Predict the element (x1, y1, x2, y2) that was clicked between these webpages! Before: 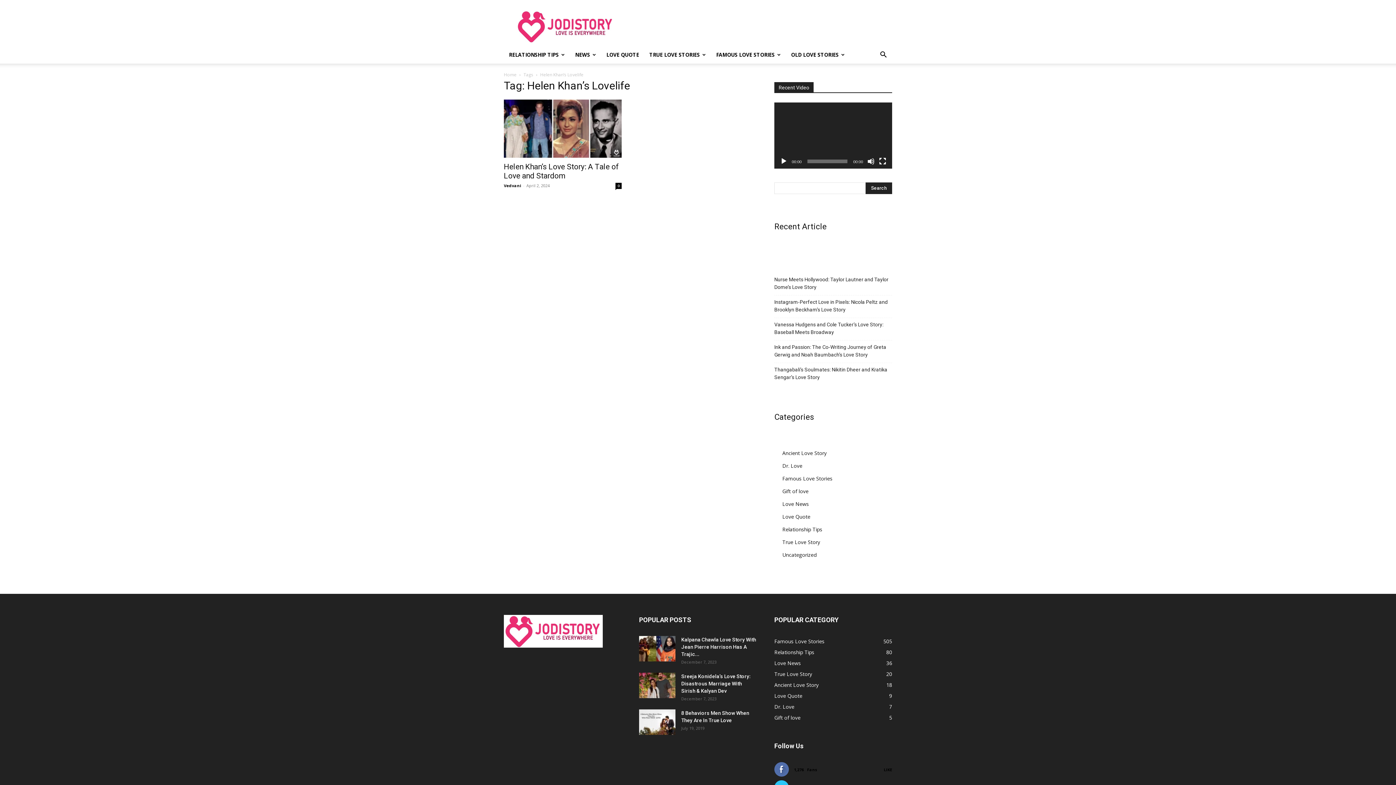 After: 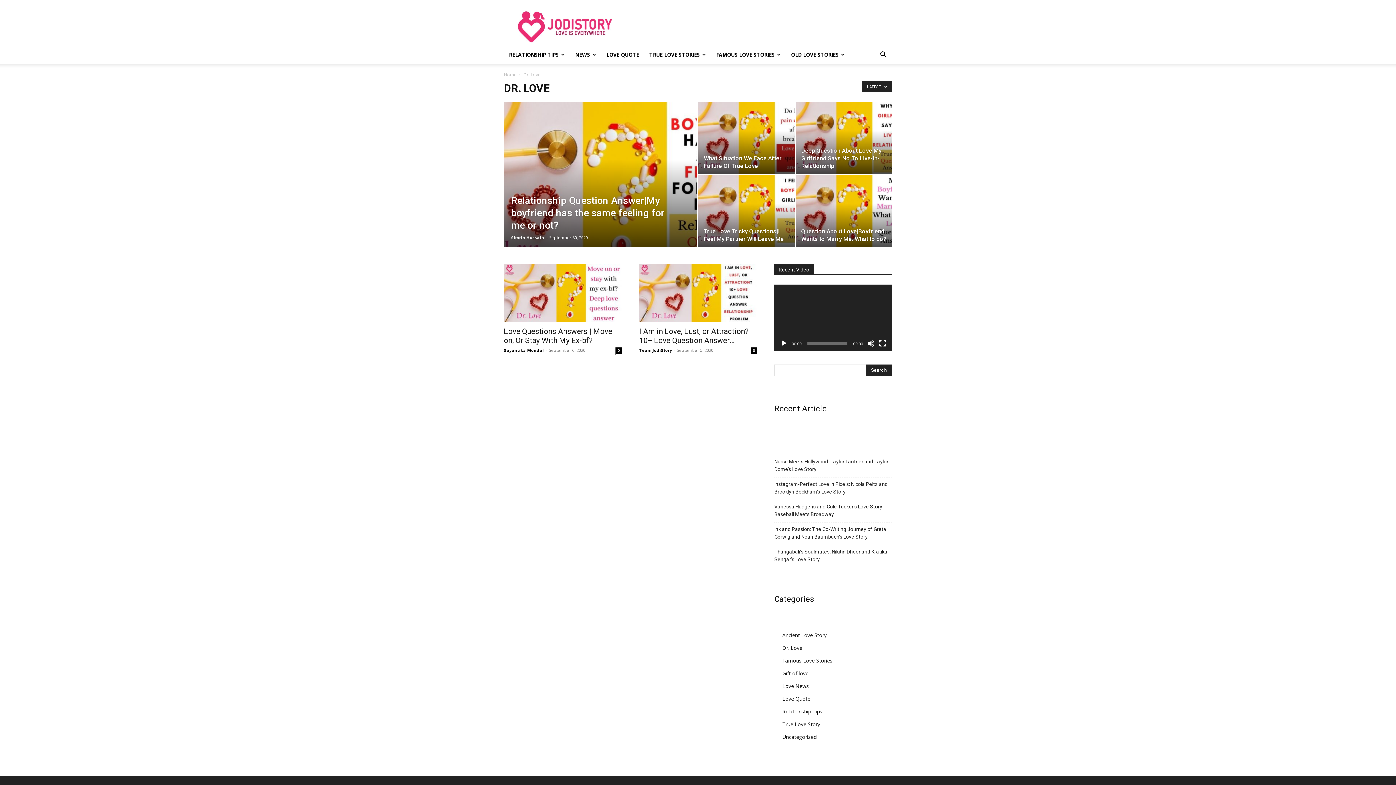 Action: label: Dr. Love
7 bbox: (774, 703, 794, 710)